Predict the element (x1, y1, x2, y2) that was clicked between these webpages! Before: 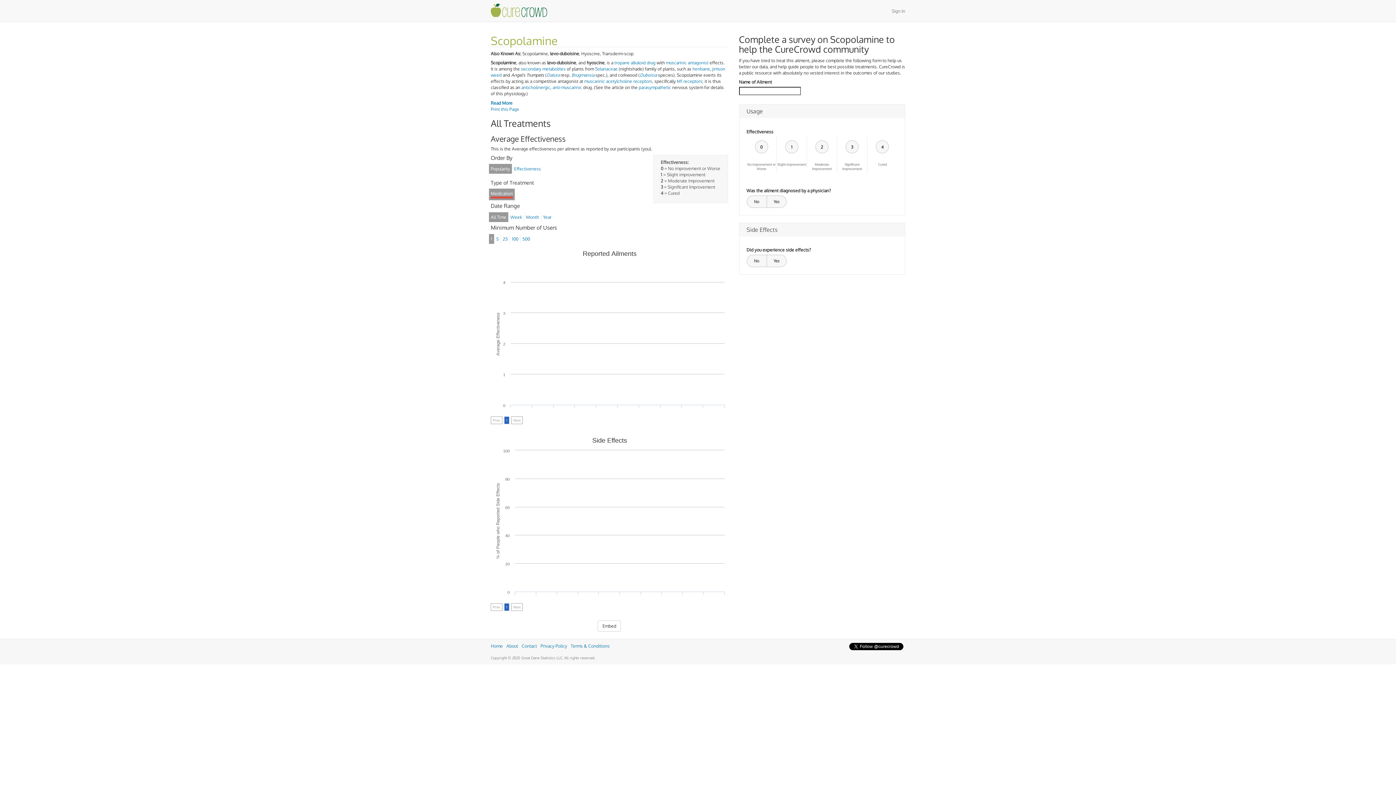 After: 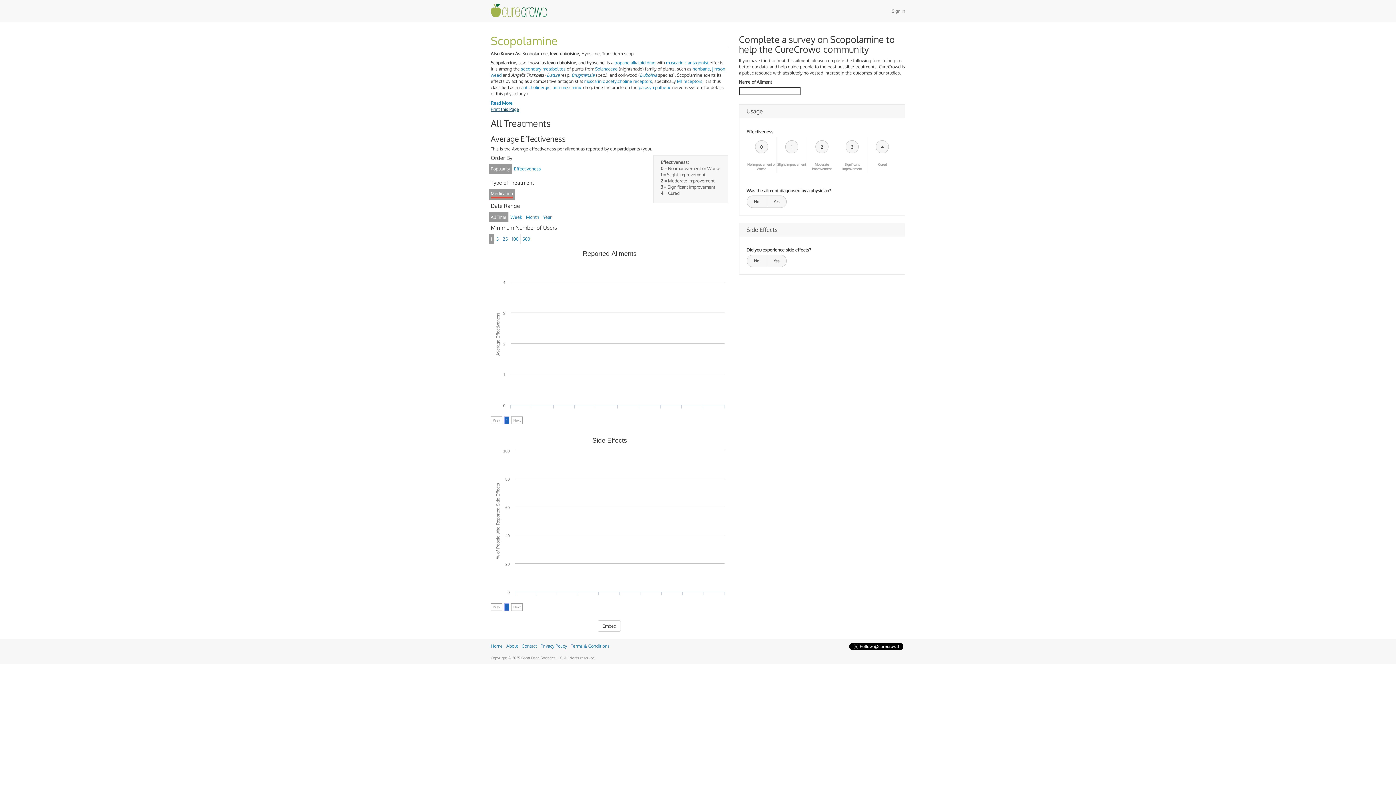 Action: label: Print this Page bbox: (490, 106, 519, 111)